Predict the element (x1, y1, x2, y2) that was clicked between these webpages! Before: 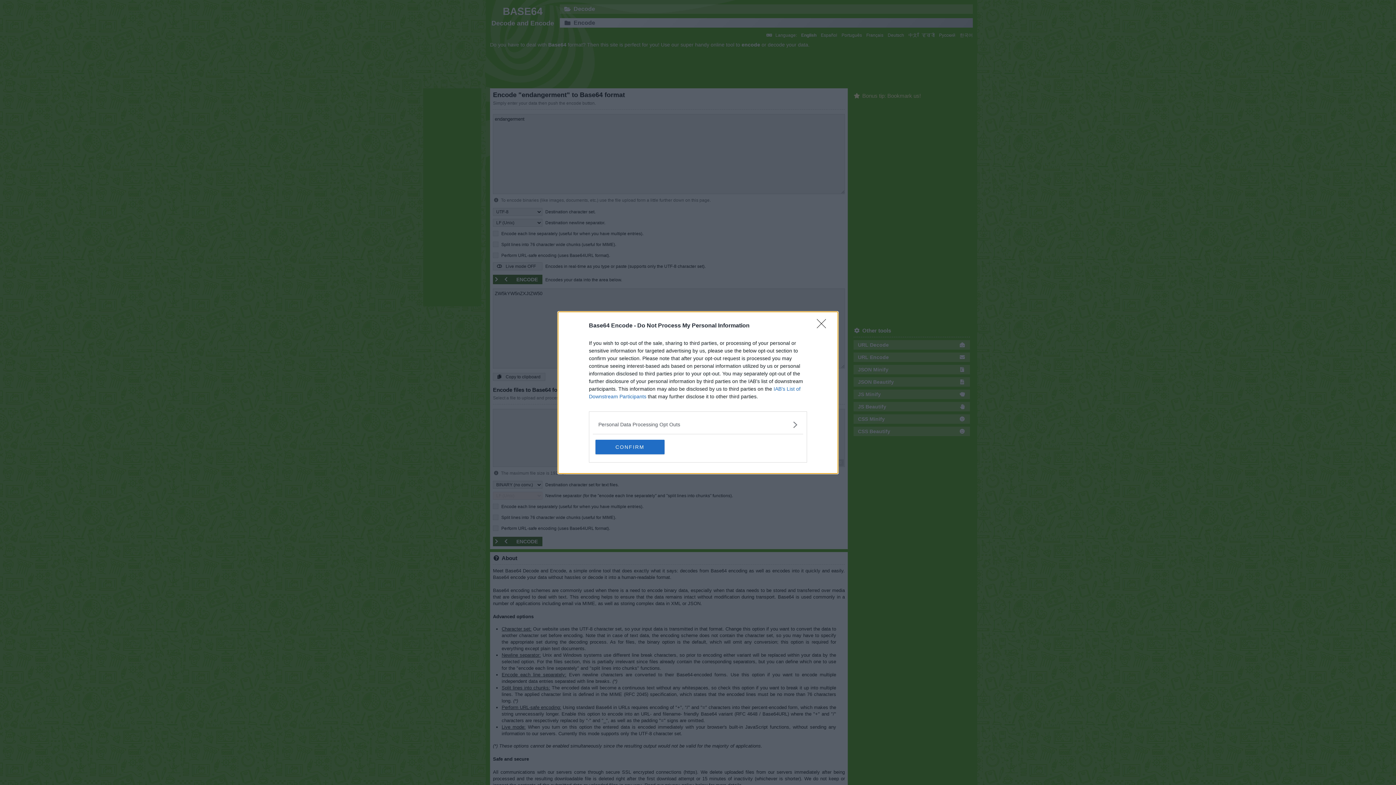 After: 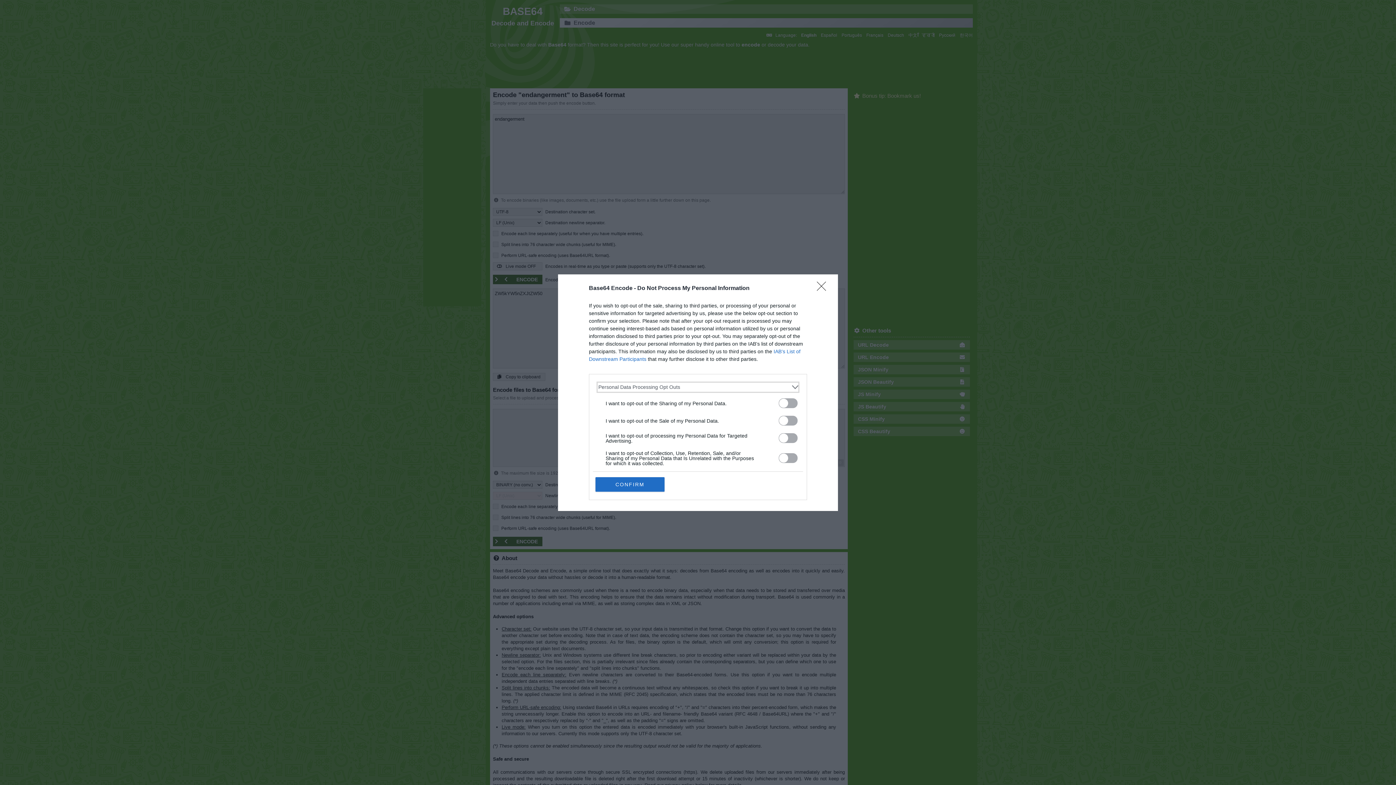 Action: bbox: (598, 420, 797, 428) label: Opt-Outs